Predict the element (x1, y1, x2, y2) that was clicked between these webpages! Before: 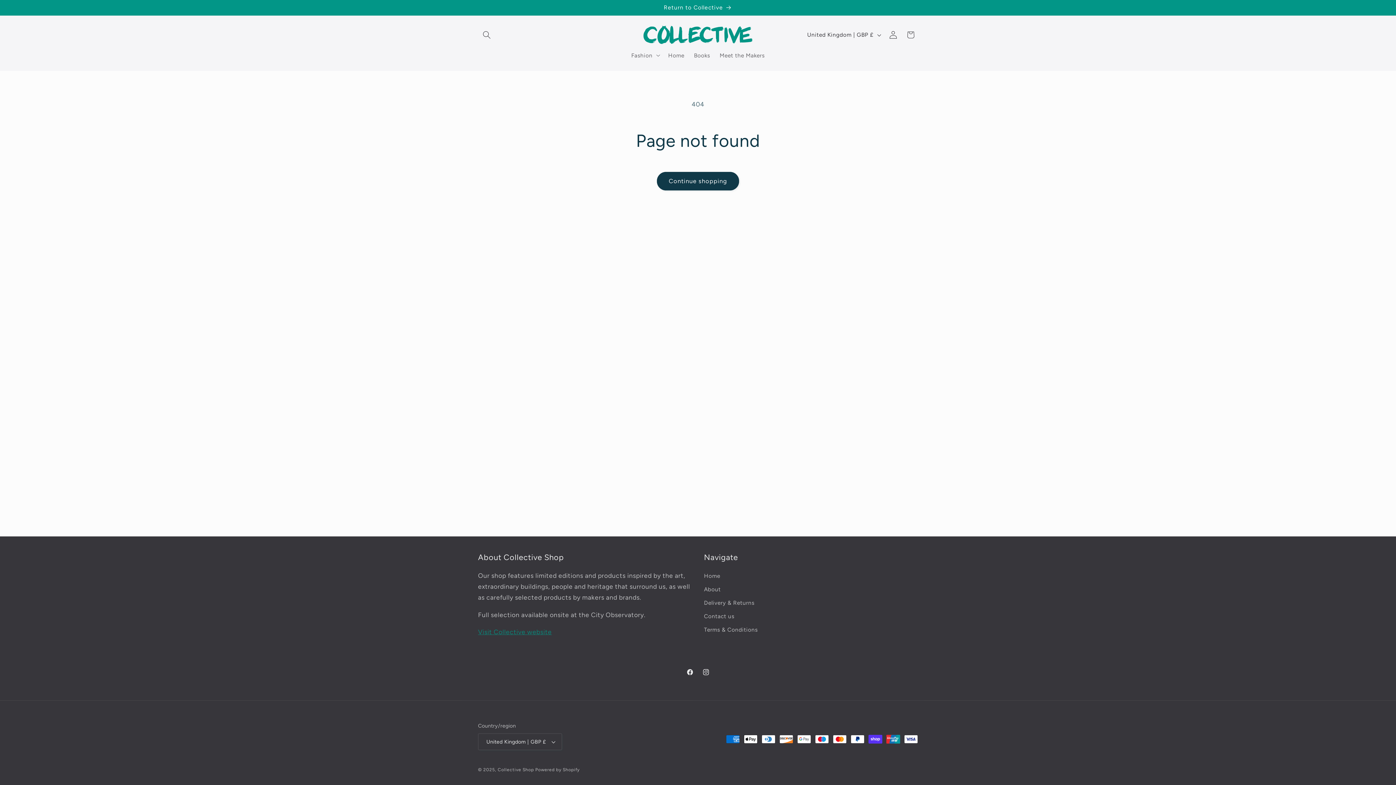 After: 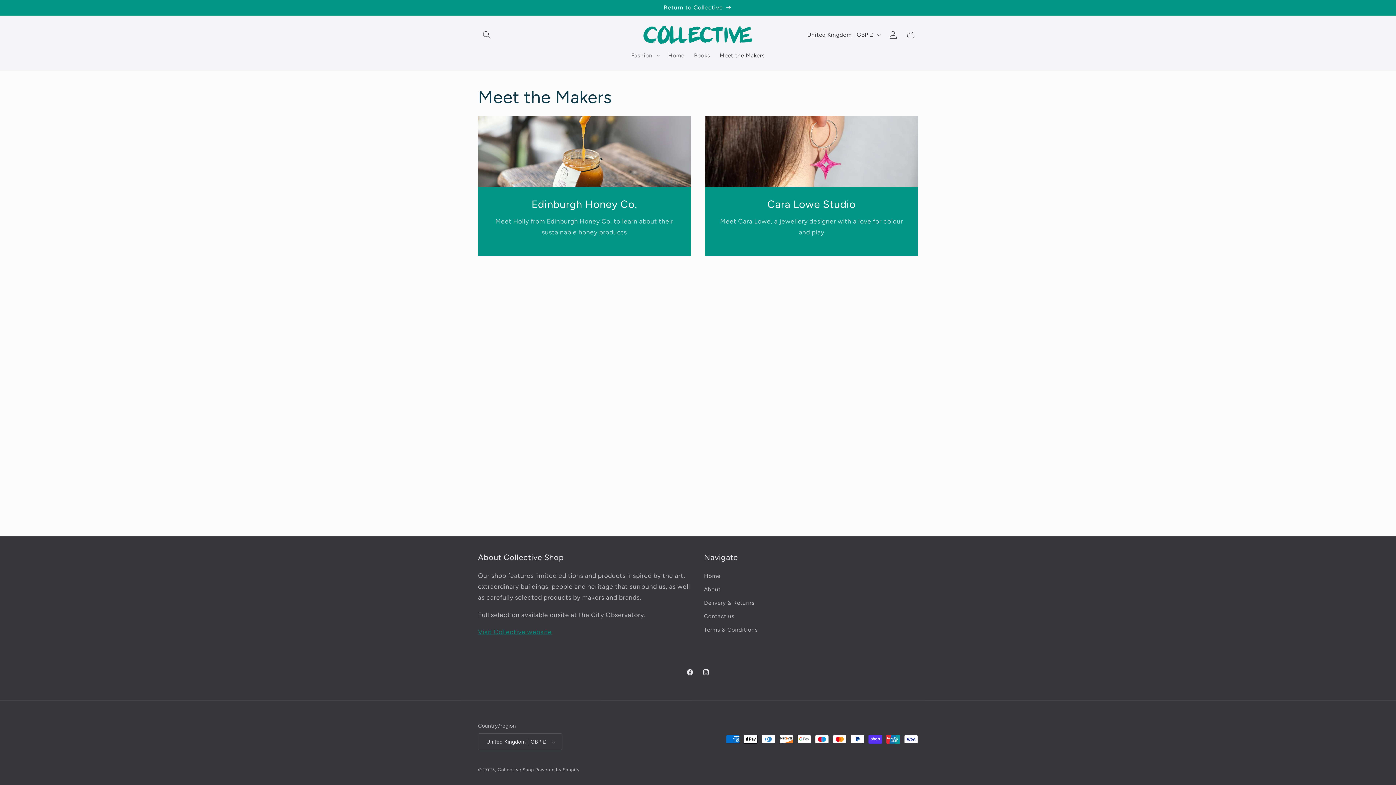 Action: bbox: (715, 47, 769, 63) label: Meet the Makers